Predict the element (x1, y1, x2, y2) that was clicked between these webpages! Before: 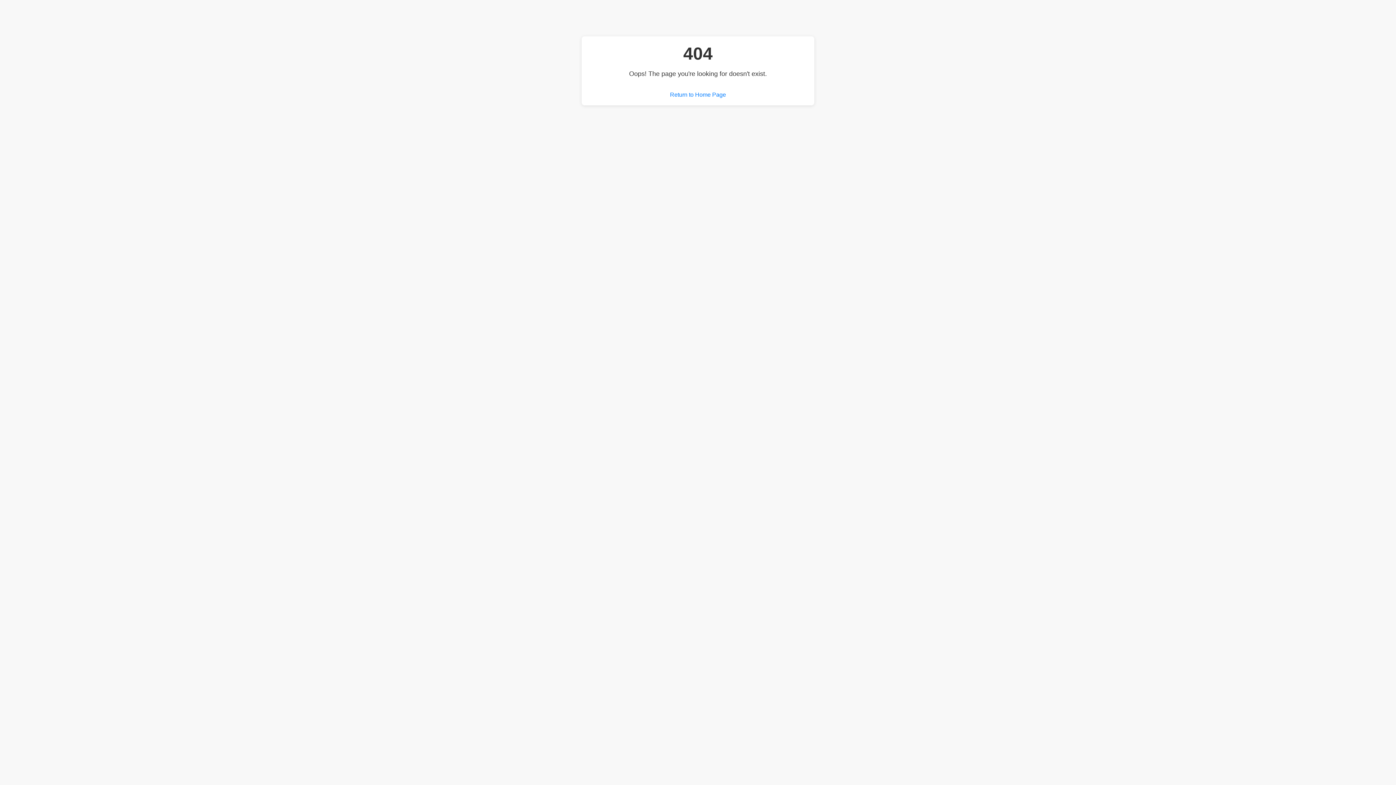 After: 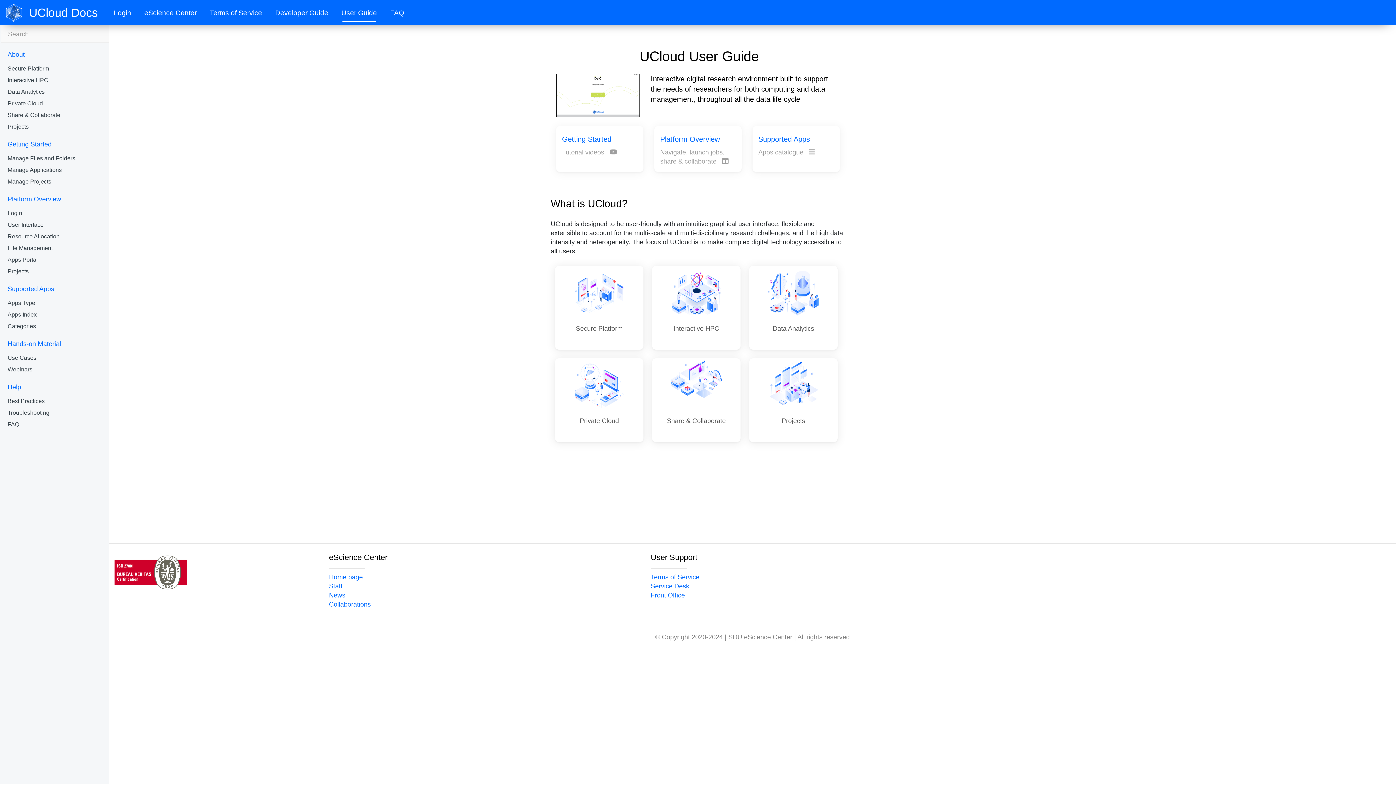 Action: label: Return to Home Page bbox: (670, 91, 726, 98)